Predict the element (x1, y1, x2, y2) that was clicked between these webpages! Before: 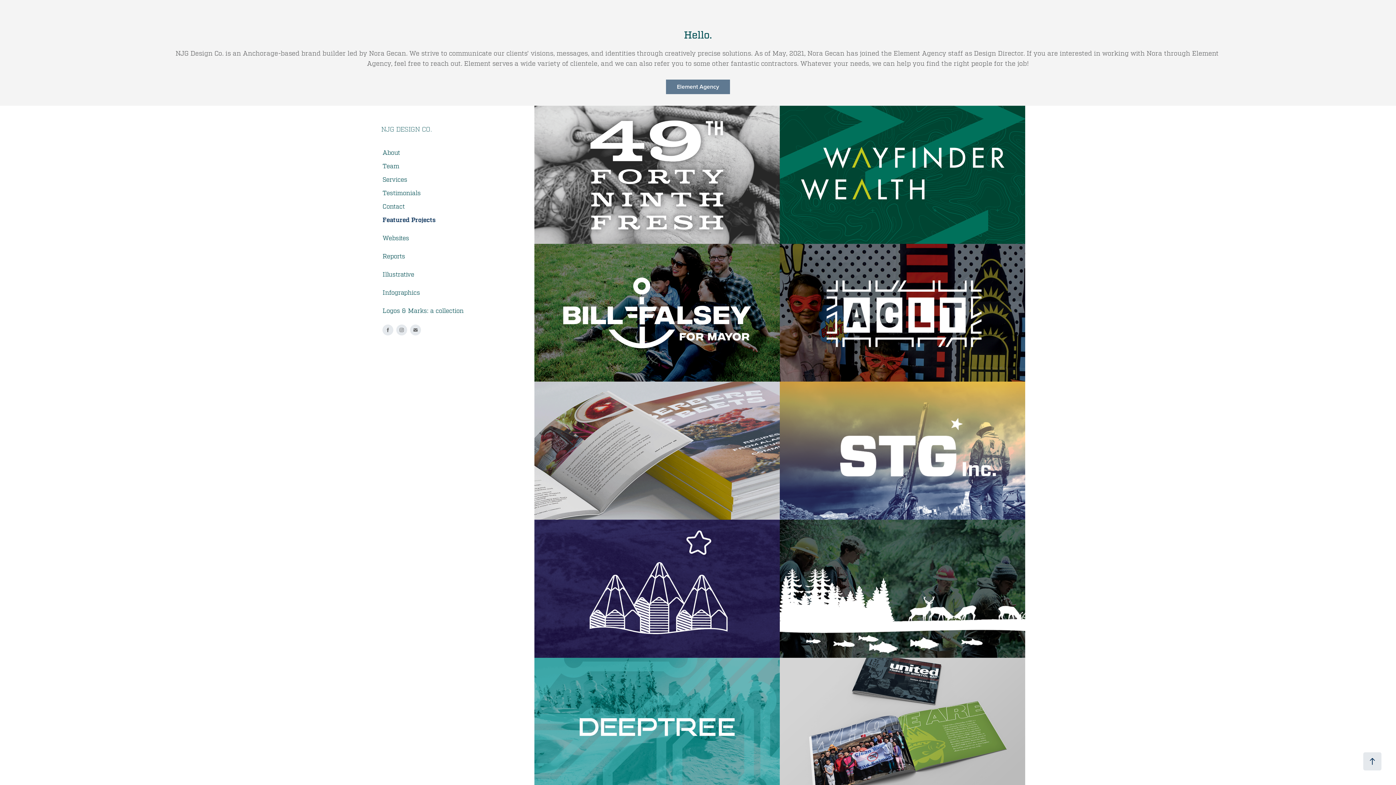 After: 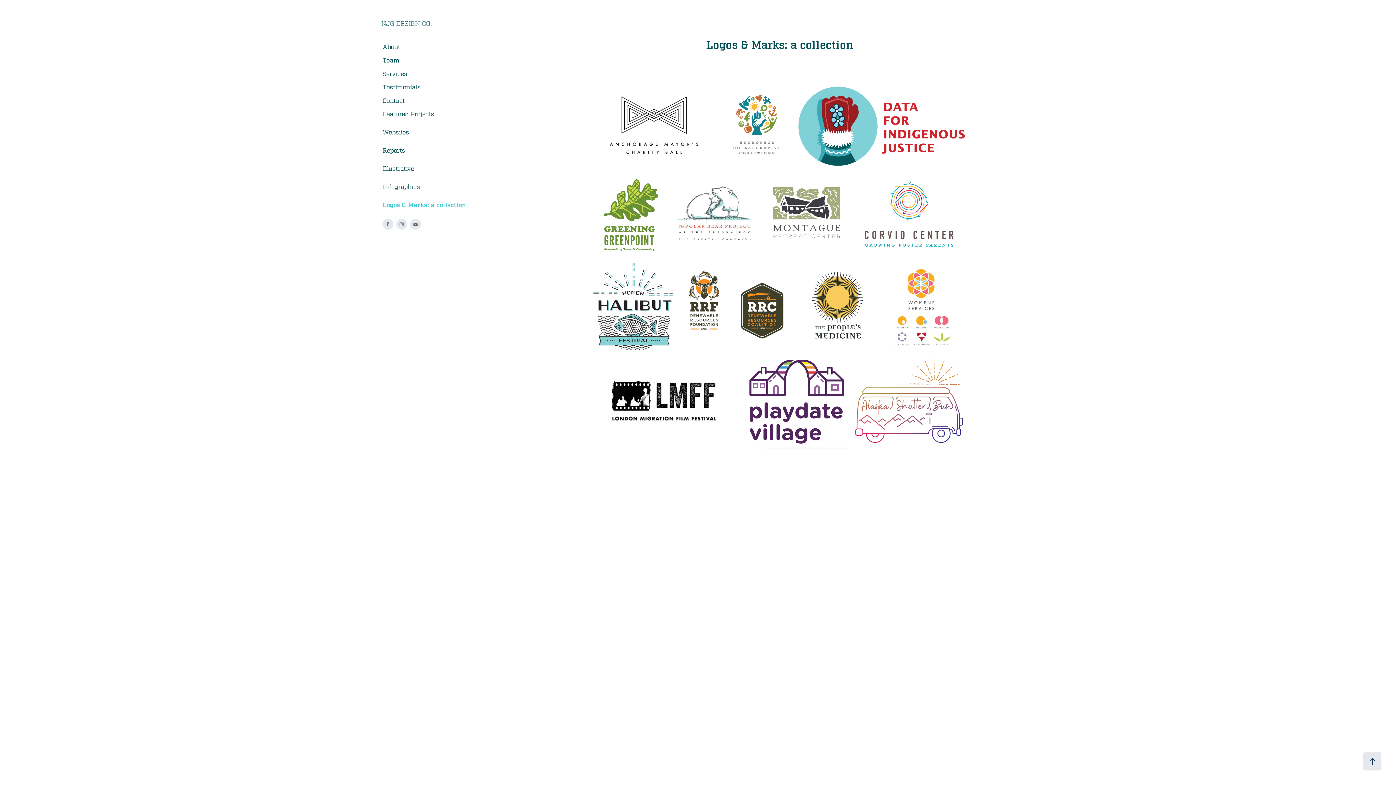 Action: label: Logos & Marks: a collection bbox: (382, 307, 463, 314)